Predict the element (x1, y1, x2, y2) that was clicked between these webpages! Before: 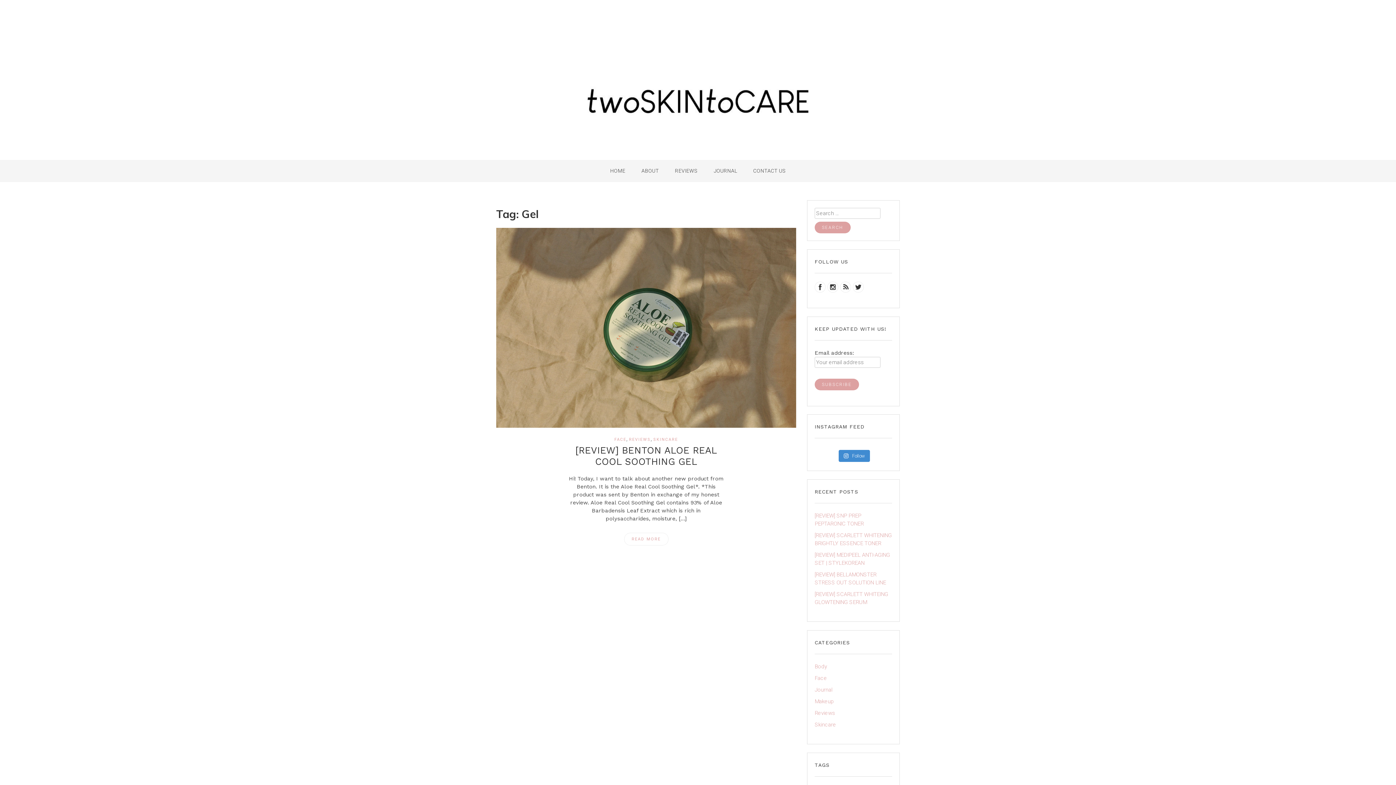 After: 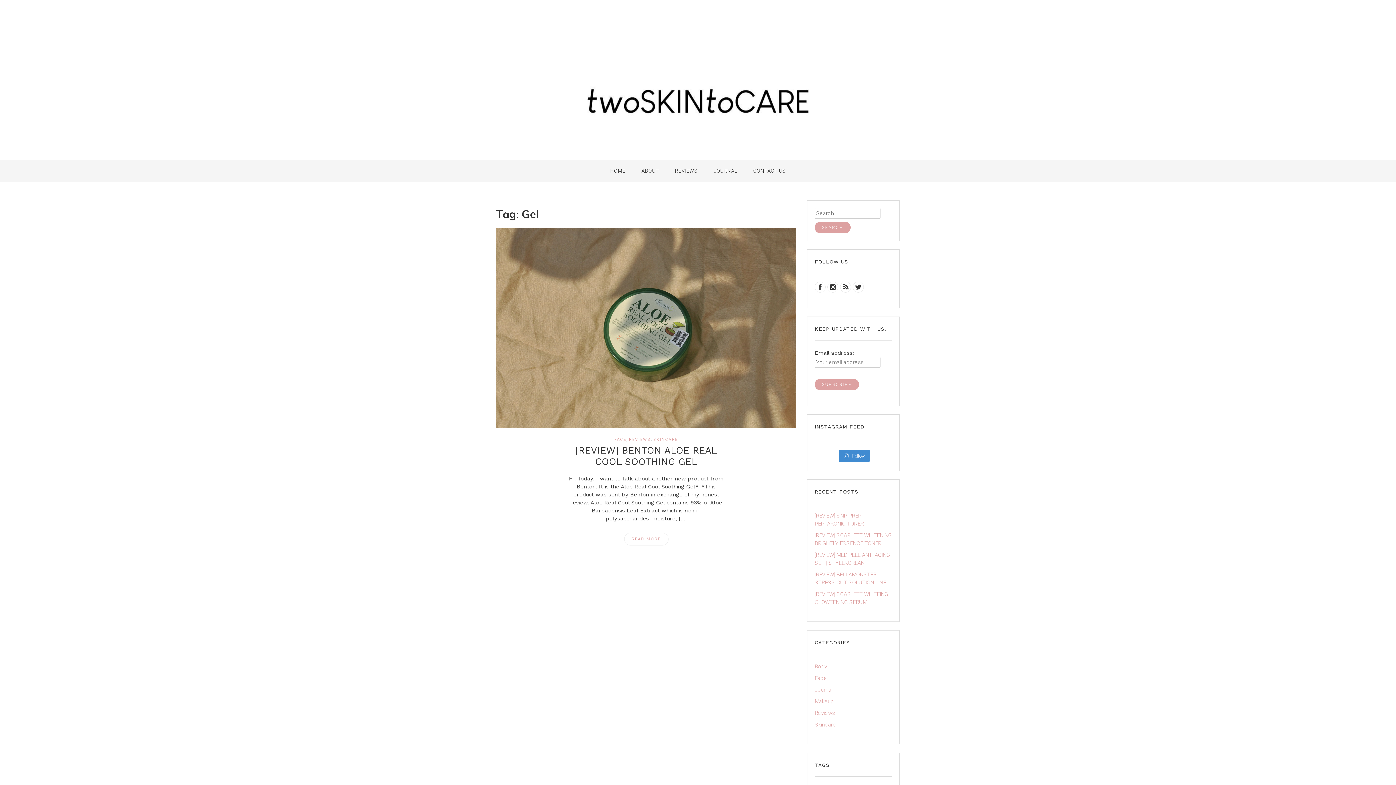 Action: bbox: (853, 283, 864, 289)